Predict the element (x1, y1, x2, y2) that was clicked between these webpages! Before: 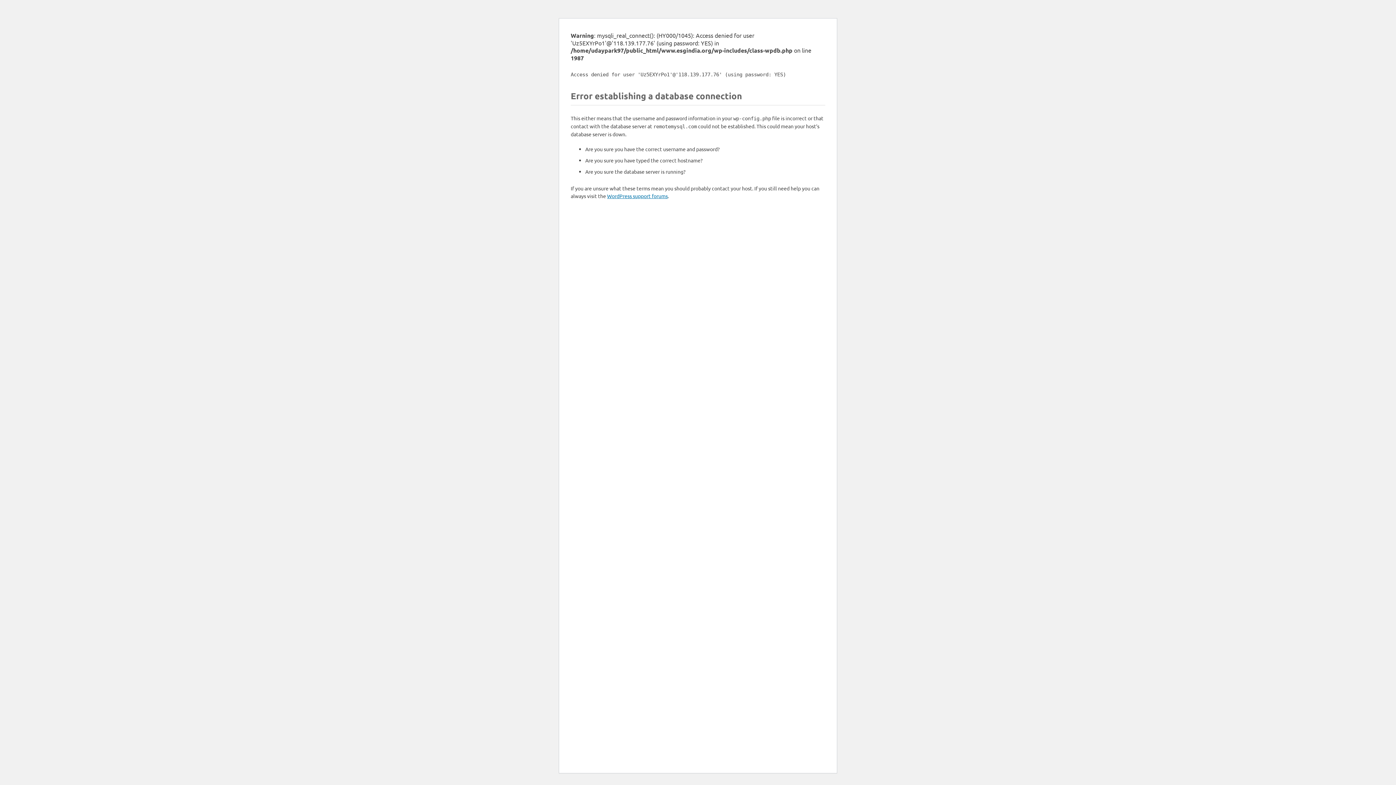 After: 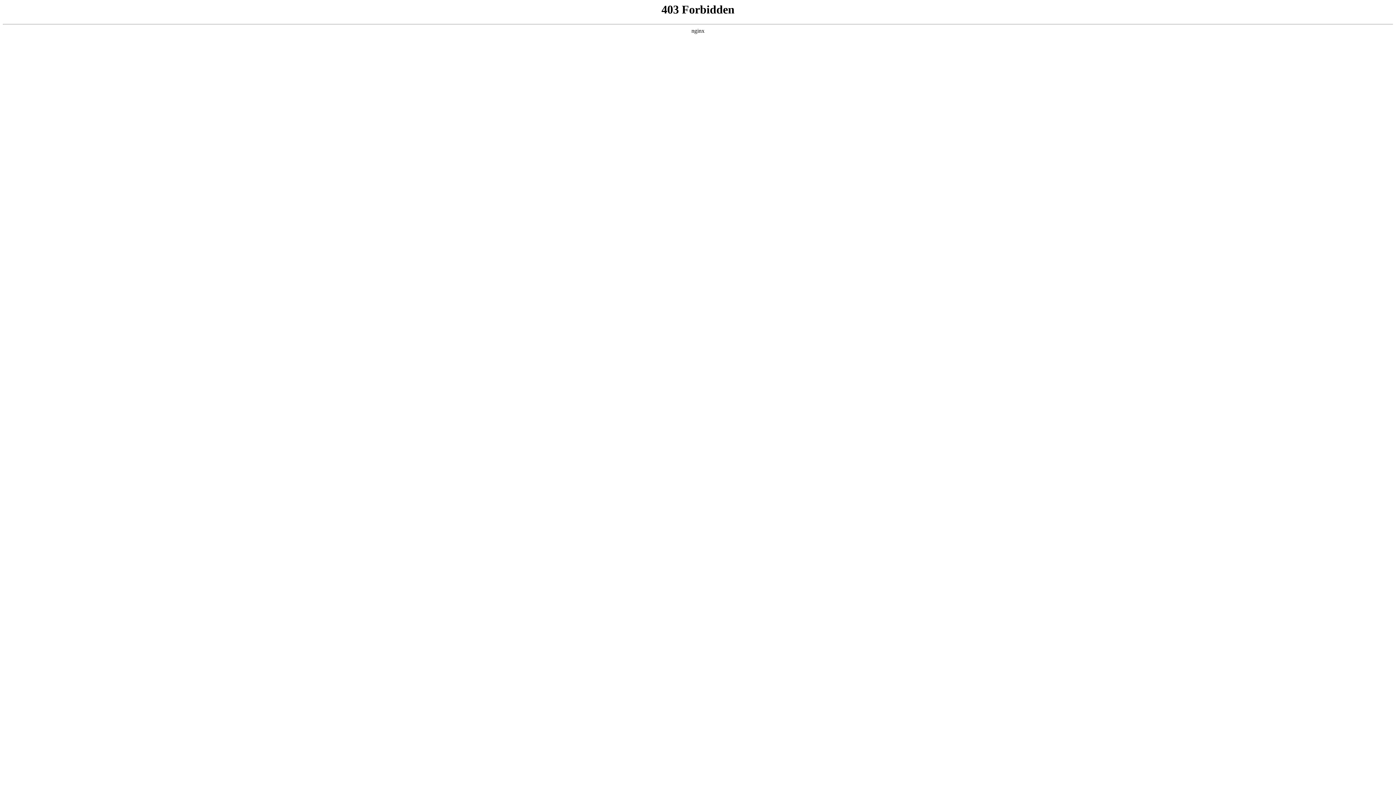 Action: label: WordPress support forums bbox: (607, 192, 668, 199)